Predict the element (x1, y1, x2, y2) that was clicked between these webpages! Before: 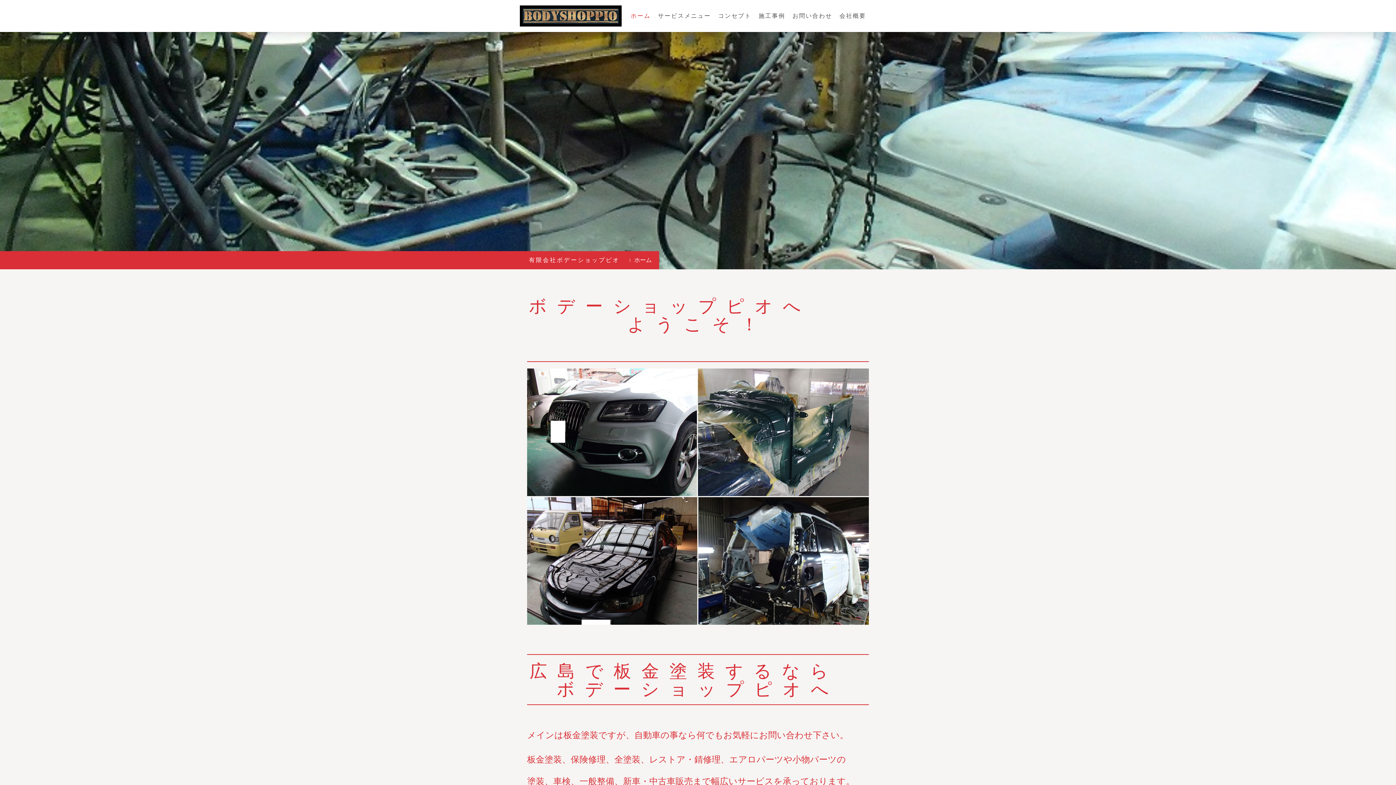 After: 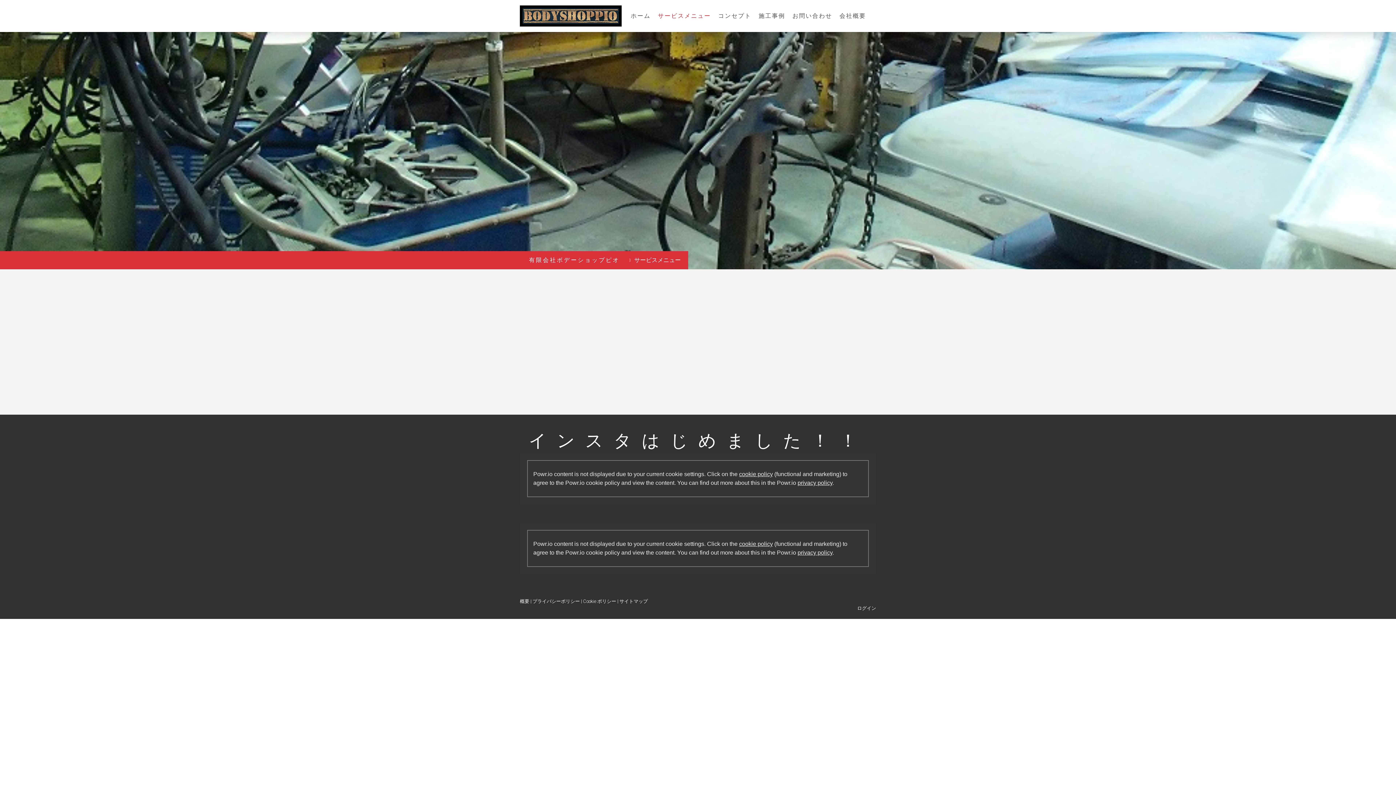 Action: label: サービスメニュー bbox: (654, 8, 714, 24)